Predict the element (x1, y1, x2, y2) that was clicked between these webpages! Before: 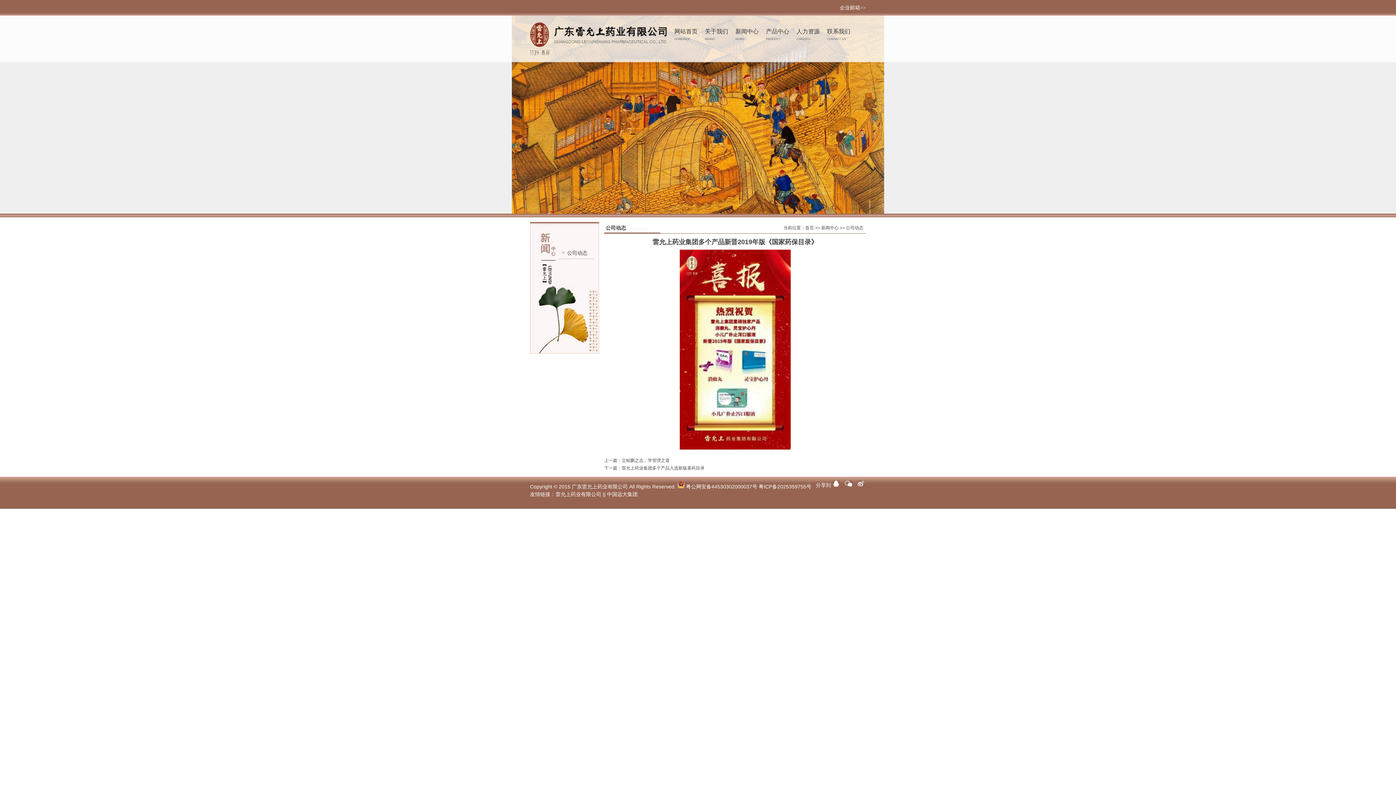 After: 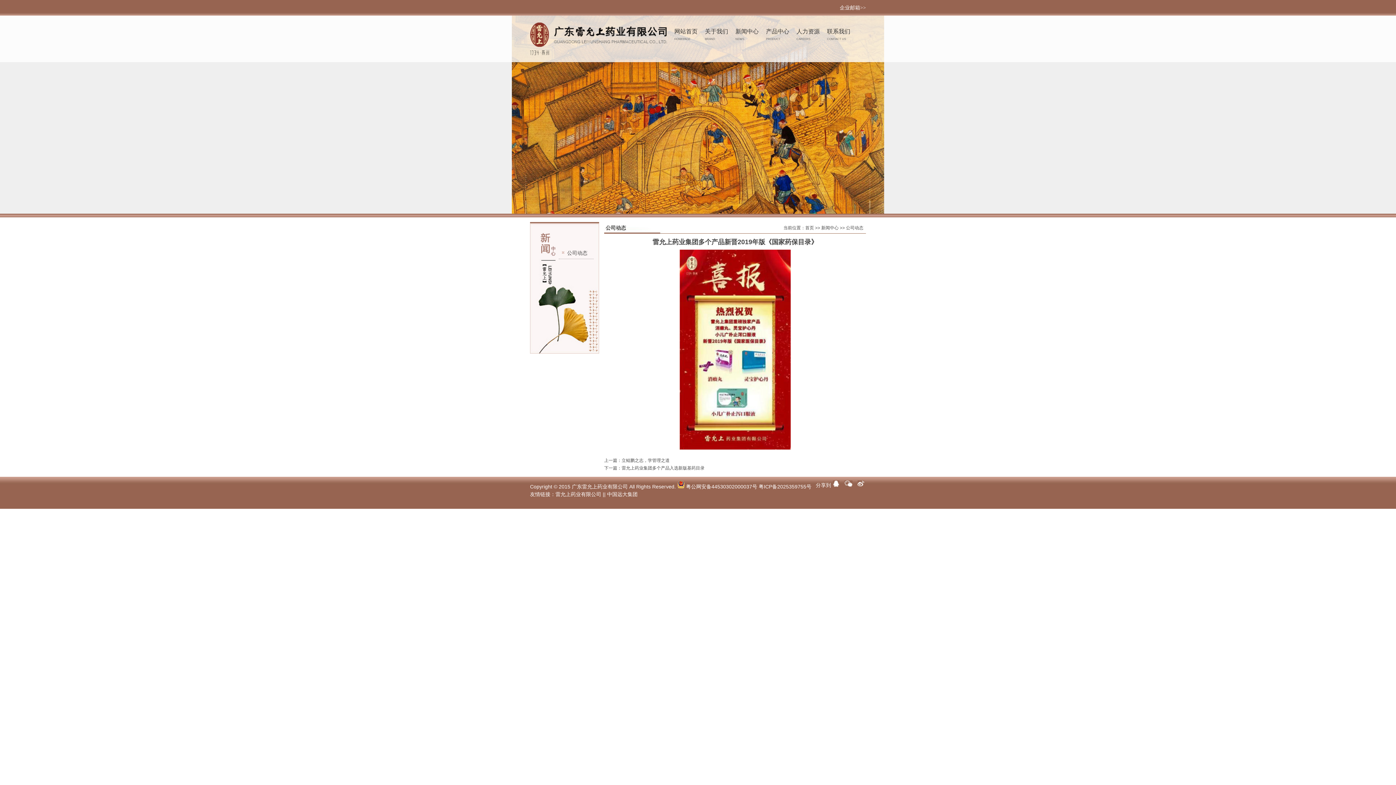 Action: bbox: (831, 482, 841, 488)